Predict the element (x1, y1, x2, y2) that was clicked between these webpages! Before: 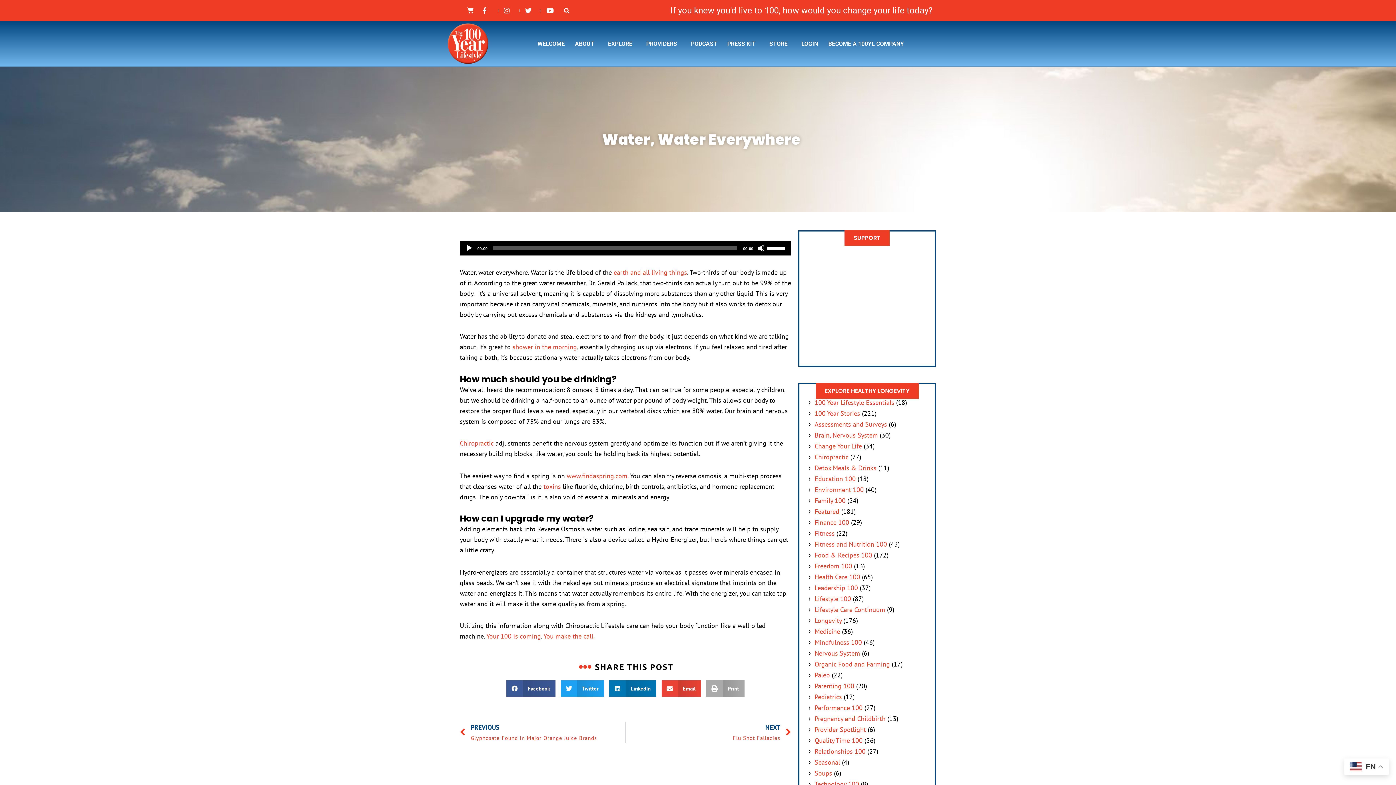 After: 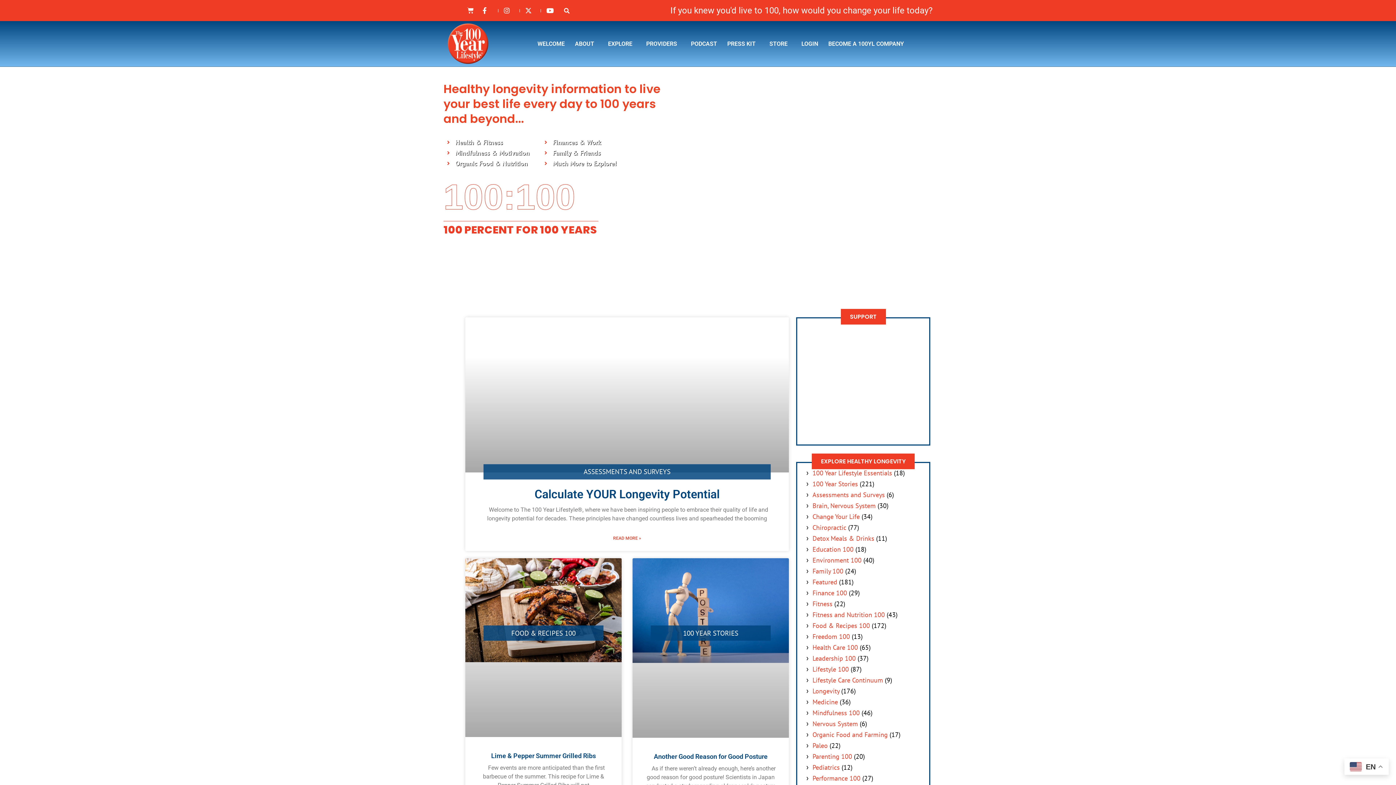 Action: bbox: (809, 297, 925, 305)